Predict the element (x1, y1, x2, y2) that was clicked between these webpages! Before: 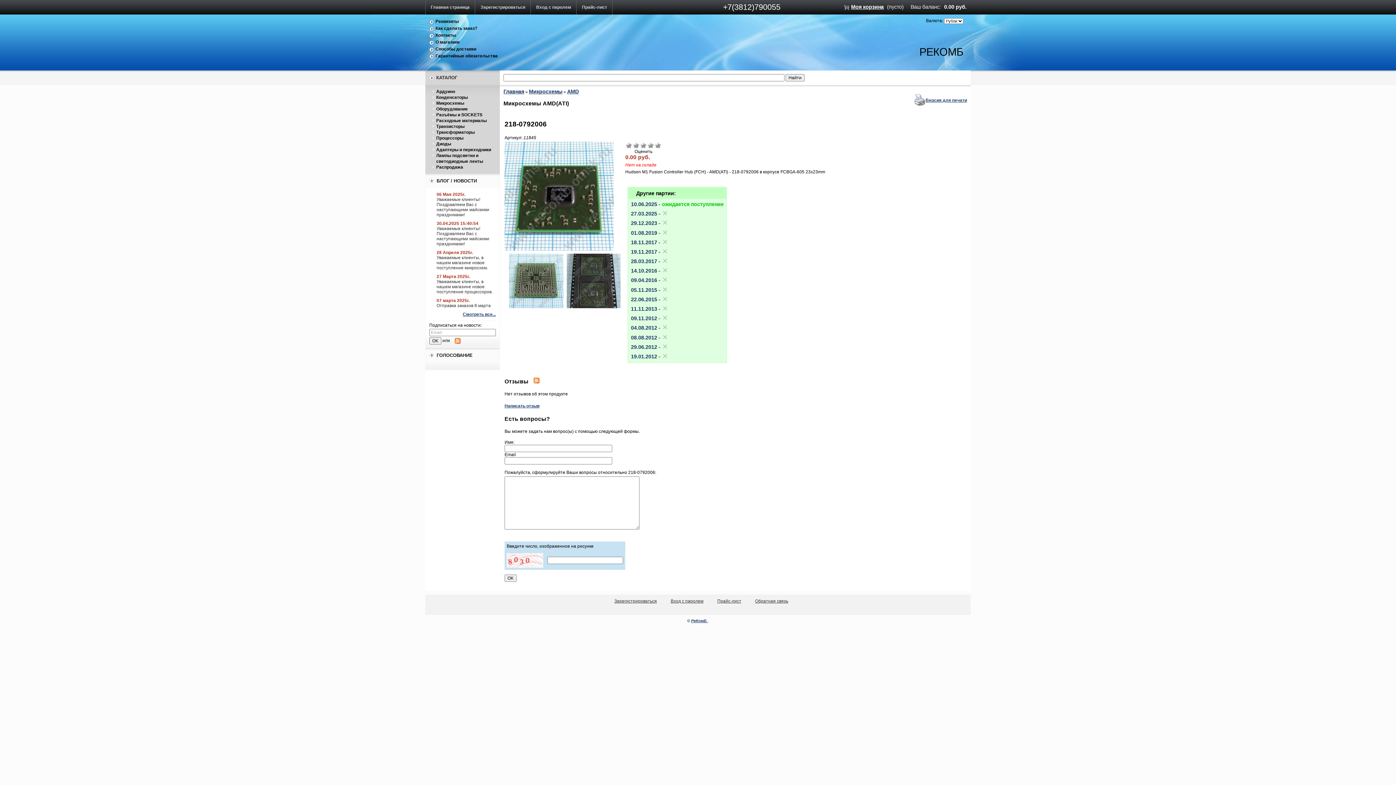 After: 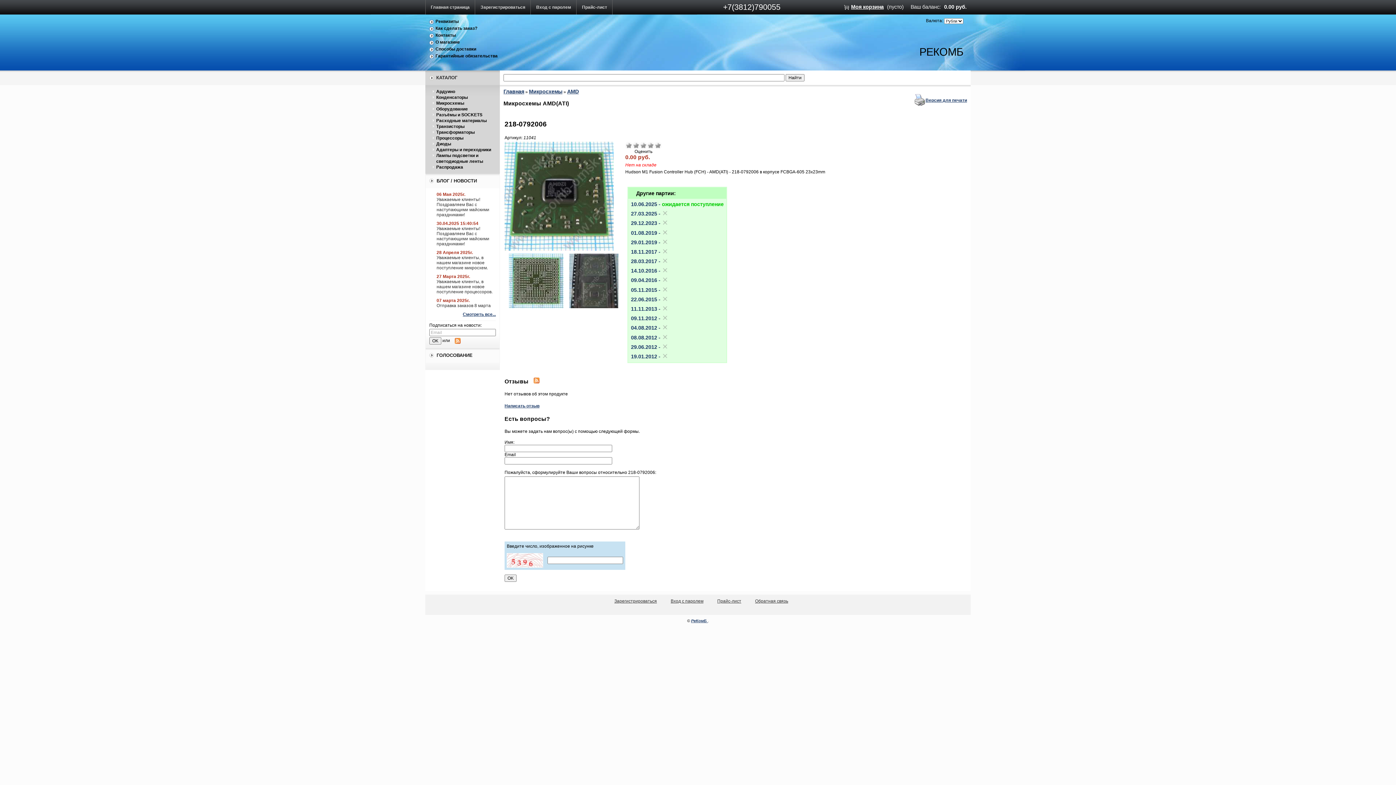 Action: label: 19.11.2017 -  bbox: (631, 247, 723, 254)